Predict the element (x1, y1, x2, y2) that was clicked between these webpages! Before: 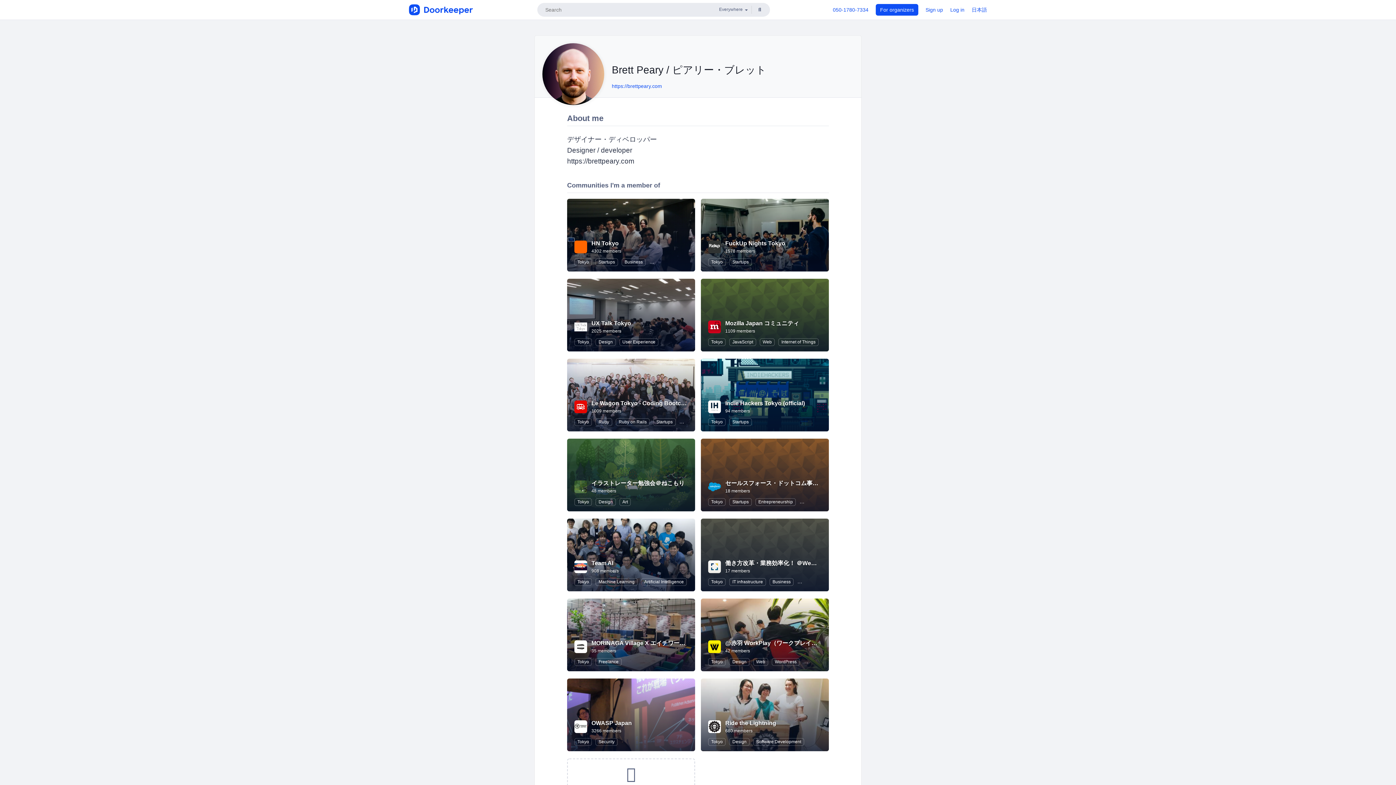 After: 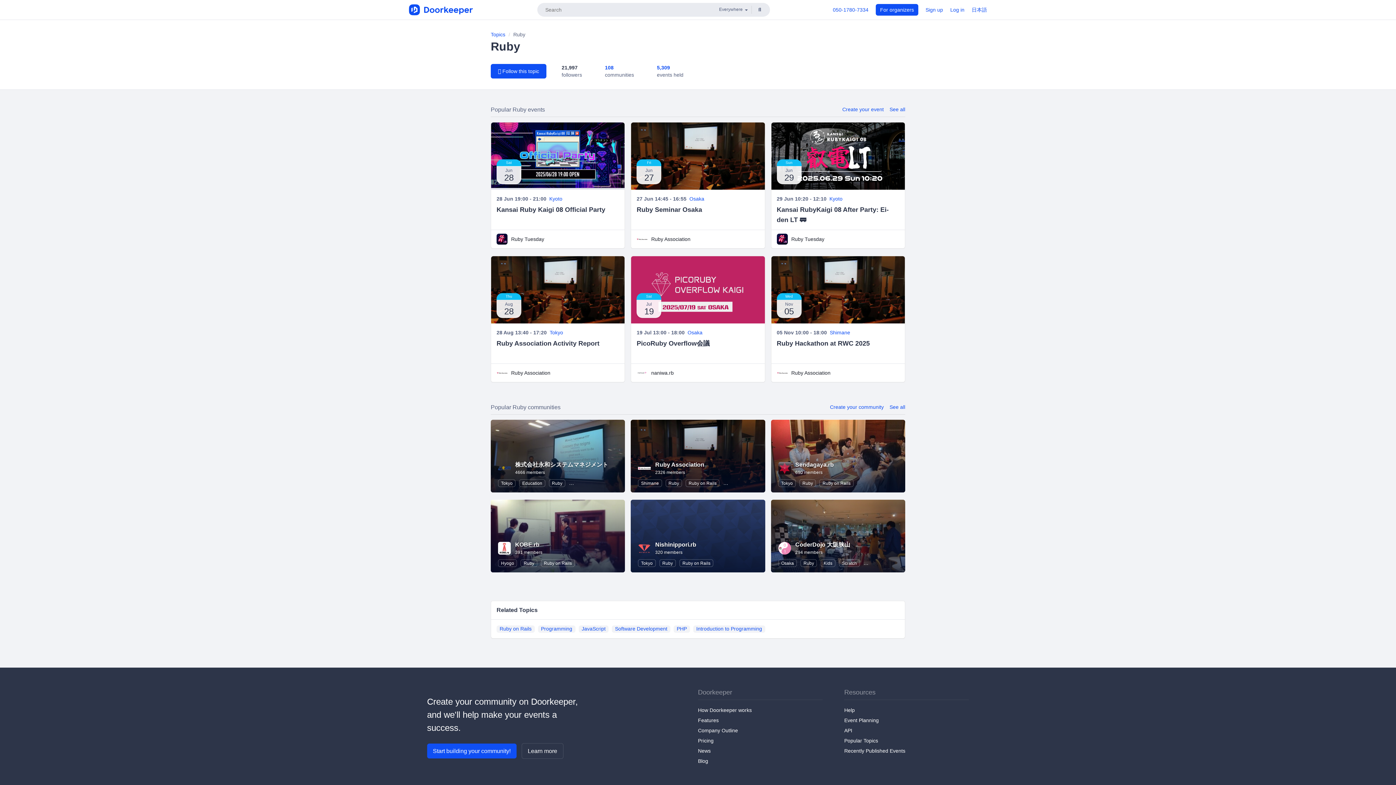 Action: bbox: (595, 418, 612, 426) label: Ruby